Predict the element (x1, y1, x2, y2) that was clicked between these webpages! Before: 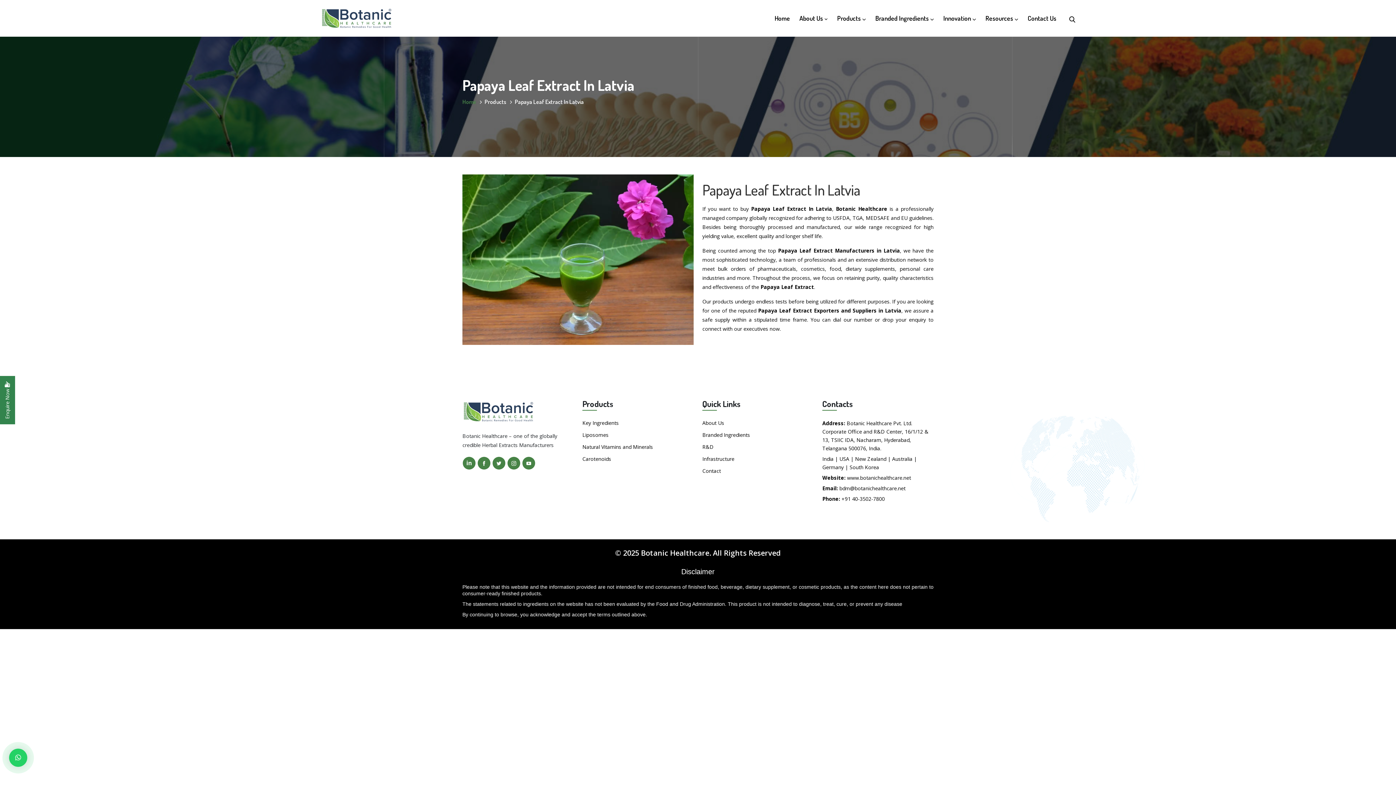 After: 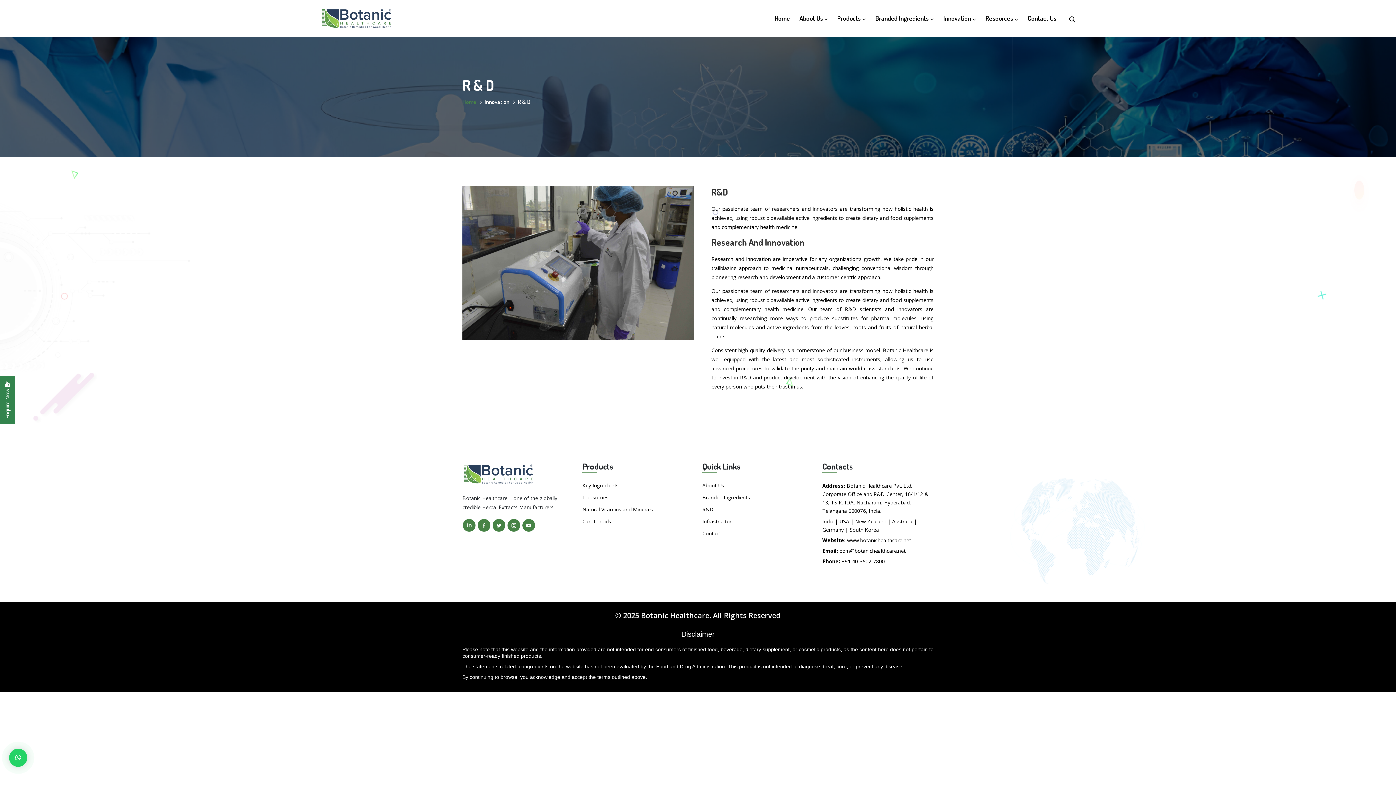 Action: label: R&D bbox: (702, 443, 713, 450)